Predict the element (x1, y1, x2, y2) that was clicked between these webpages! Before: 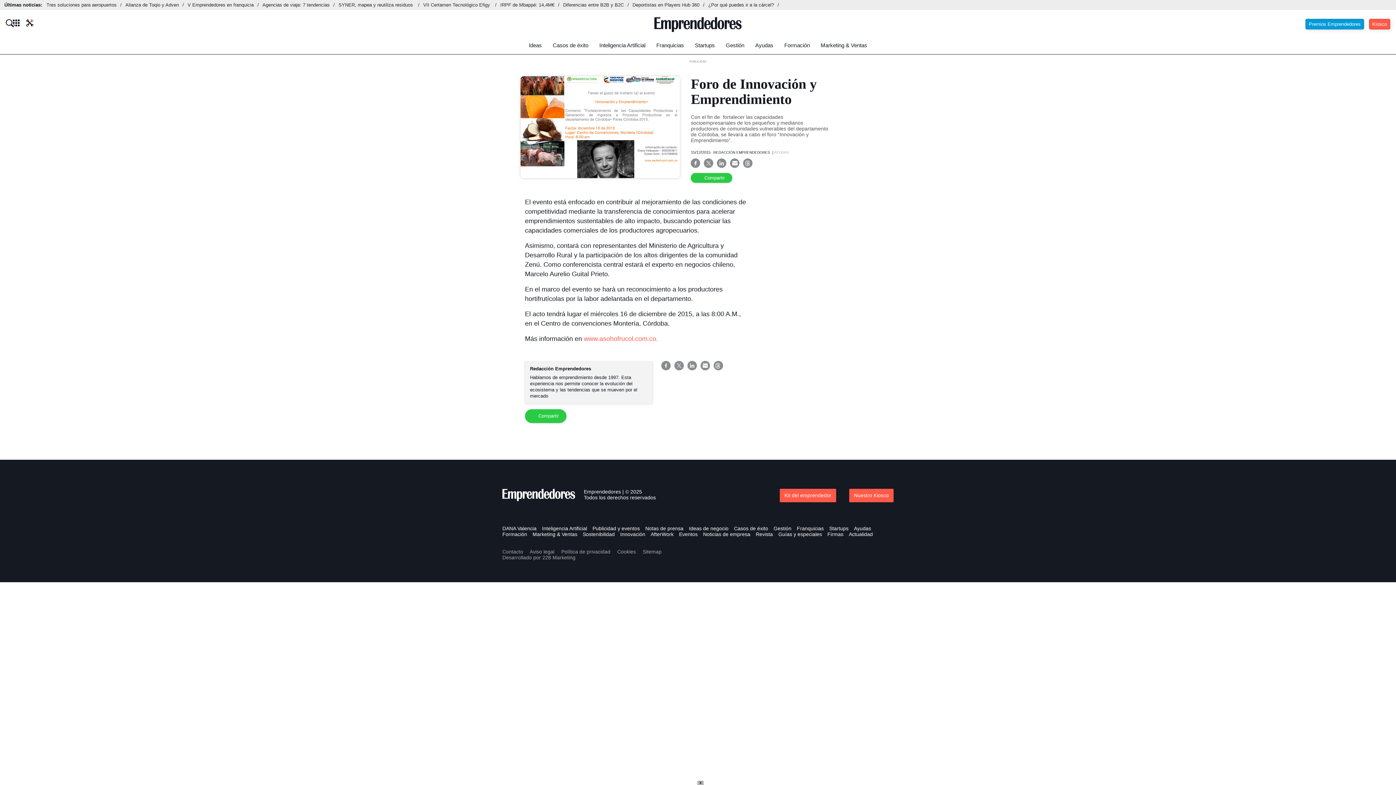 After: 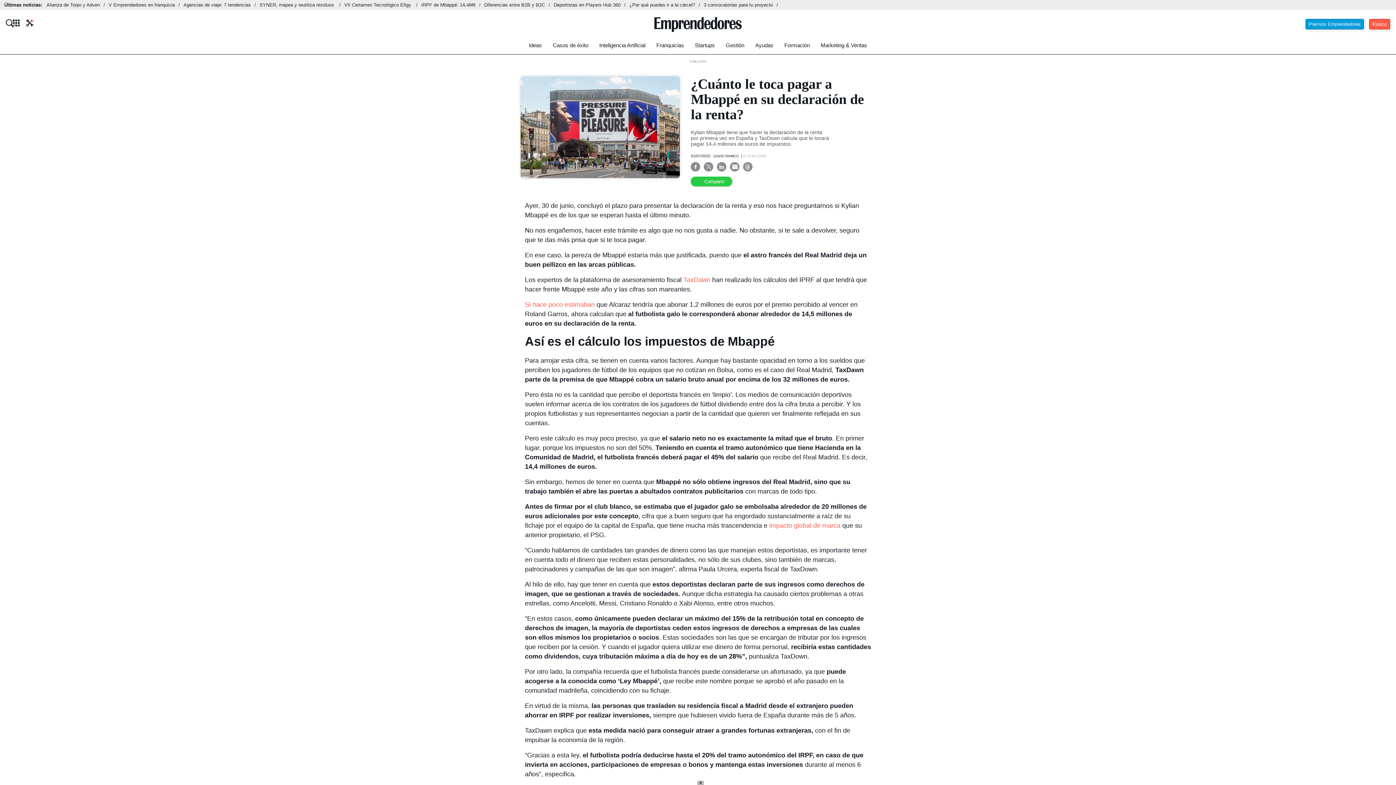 Action: label: IRPF de Mbappé: 14,4M€ bbox: (500, 2, 563, 7)